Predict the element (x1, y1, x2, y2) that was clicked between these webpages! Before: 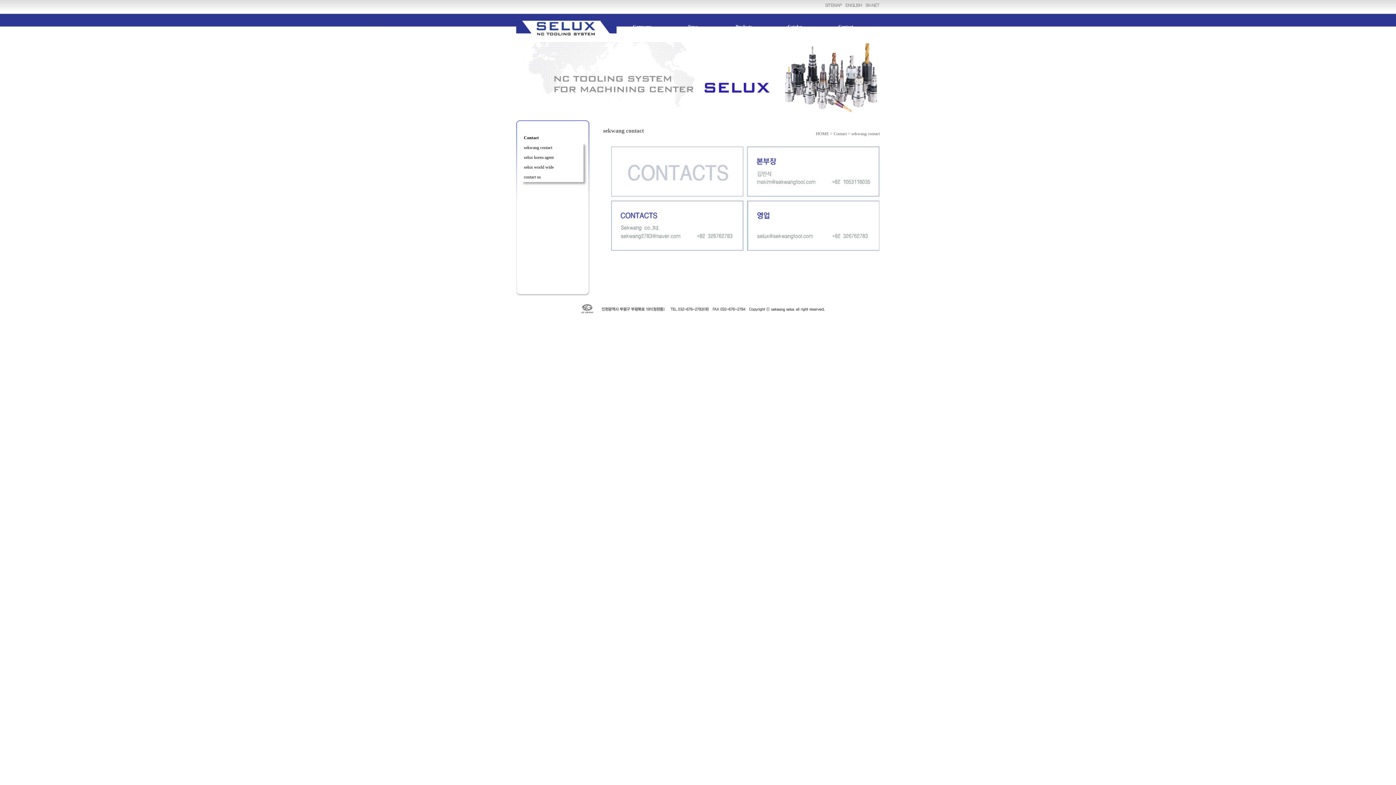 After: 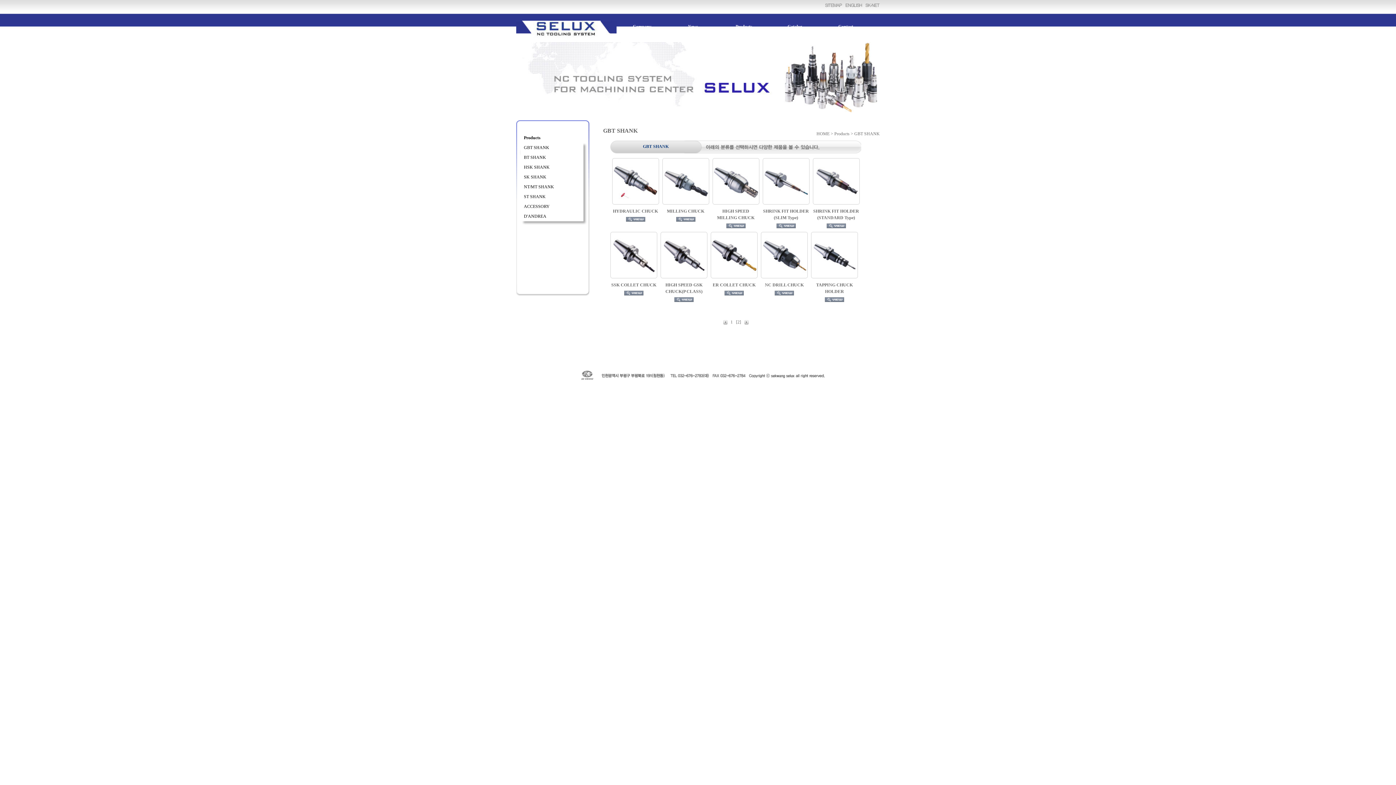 Action: label: Products bbox: (735, 24, 760, 29)